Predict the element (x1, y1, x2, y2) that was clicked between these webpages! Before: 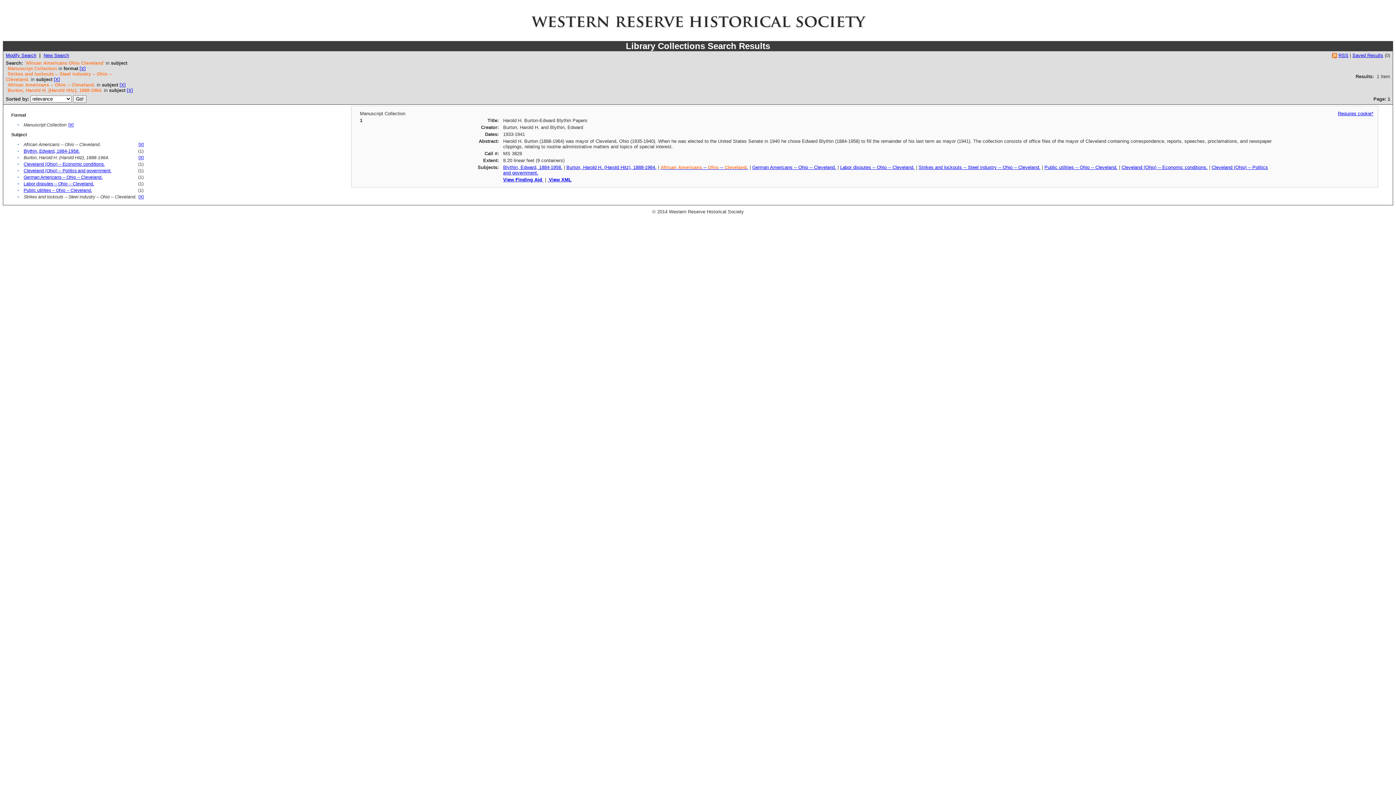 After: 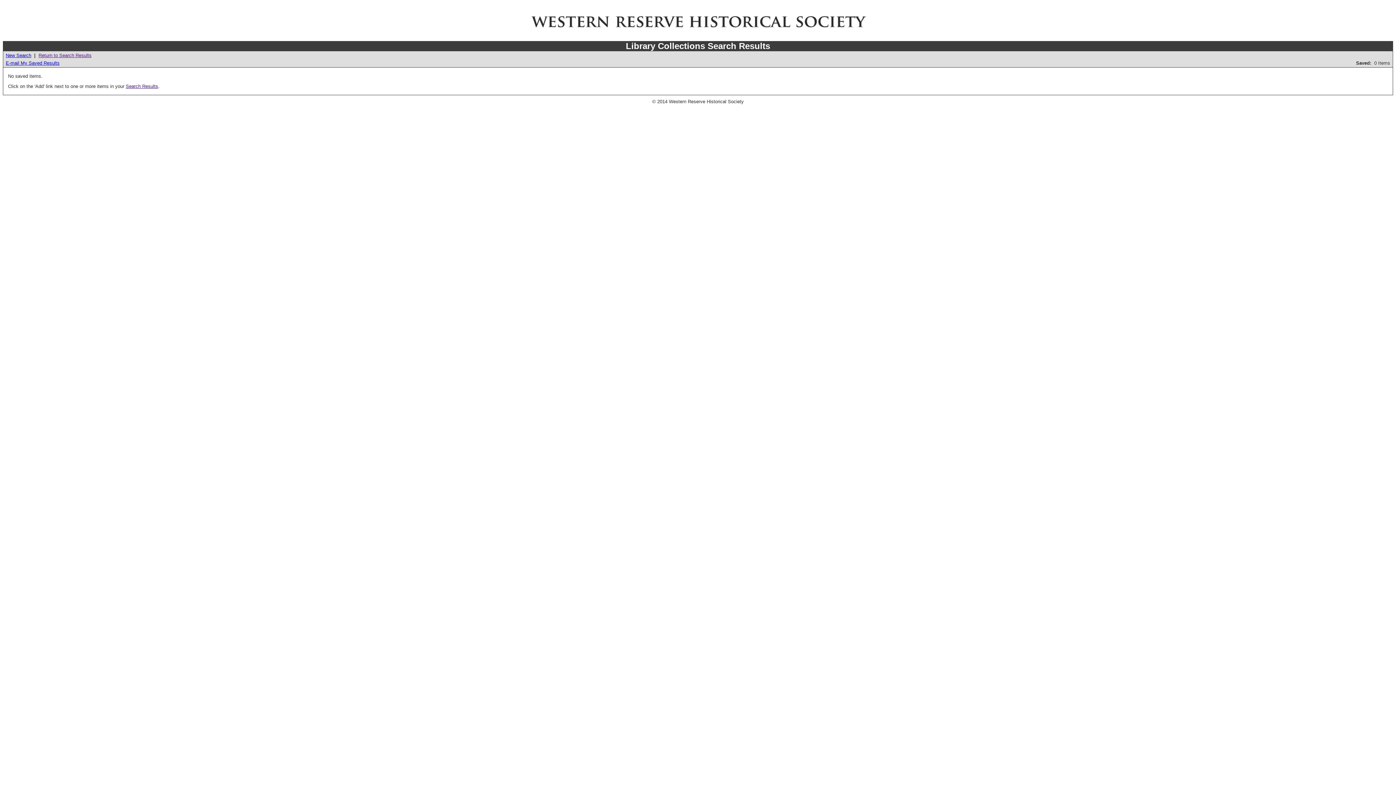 Action: label: Saved Results bbox: (1352, 52, 1383, 58)